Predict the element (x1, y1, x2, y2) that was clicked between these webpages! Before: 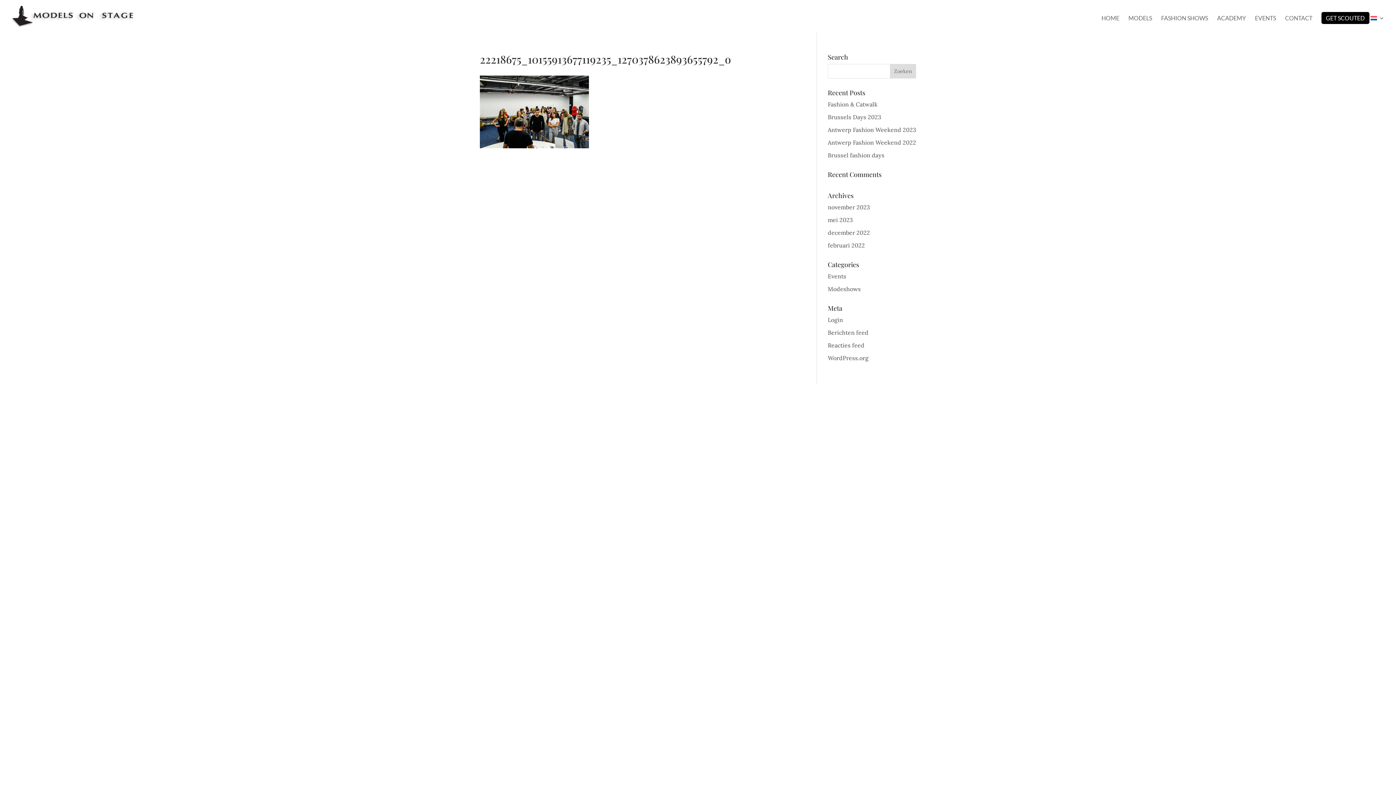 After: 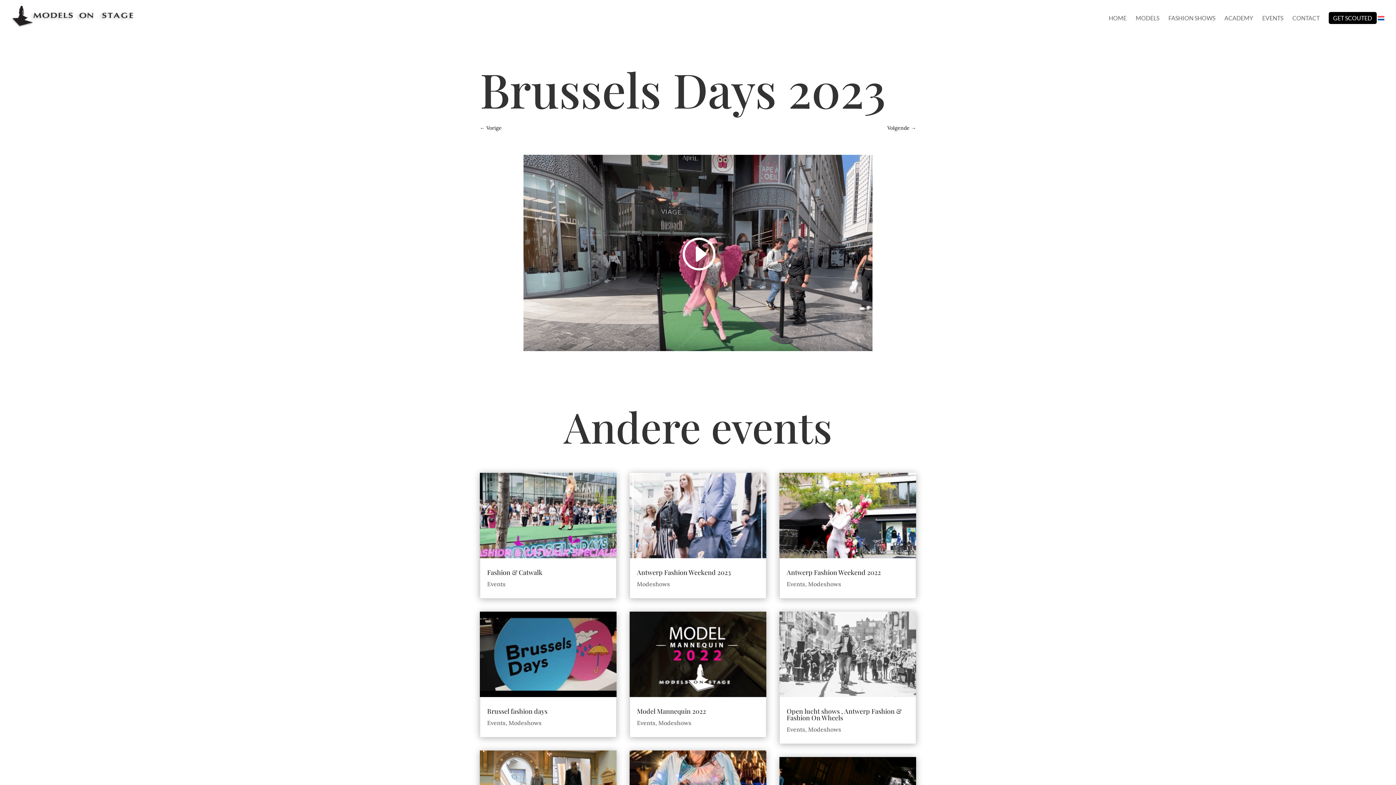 Action: label: Brussels Days 2023 bbox: (828, 113, 881, 120)